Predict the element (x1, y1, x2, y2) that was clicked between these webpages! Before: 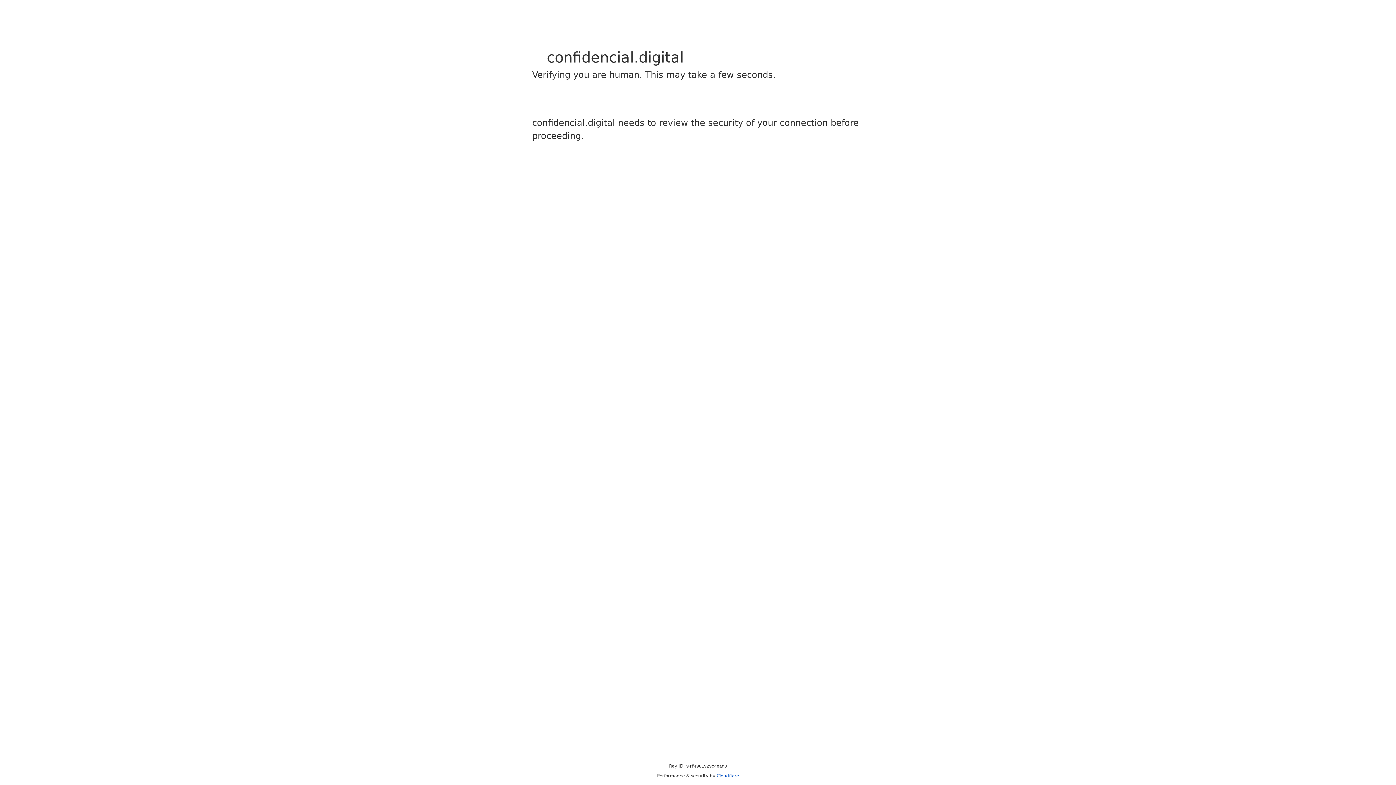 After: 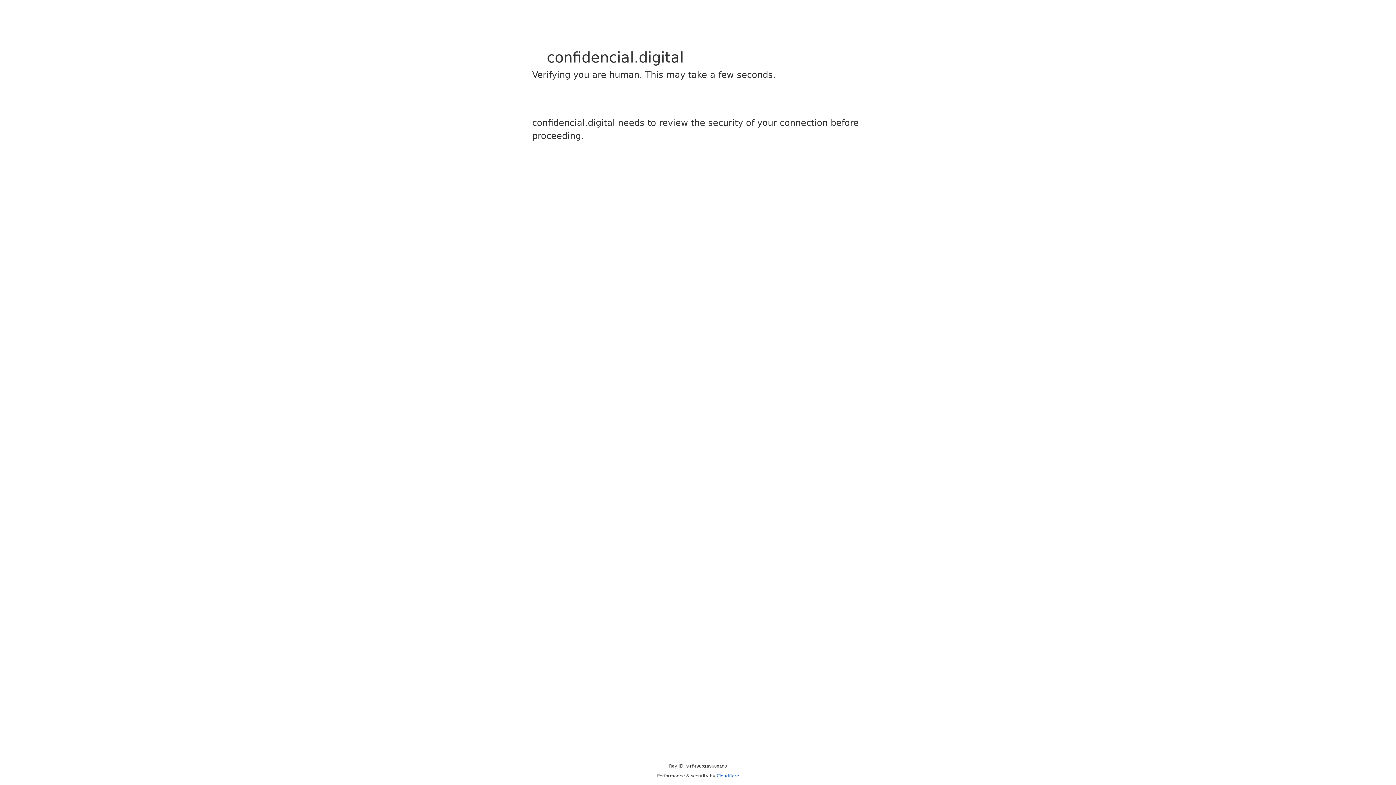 Action: bbox: (716, 773, 739, 778) label: Cloudflare